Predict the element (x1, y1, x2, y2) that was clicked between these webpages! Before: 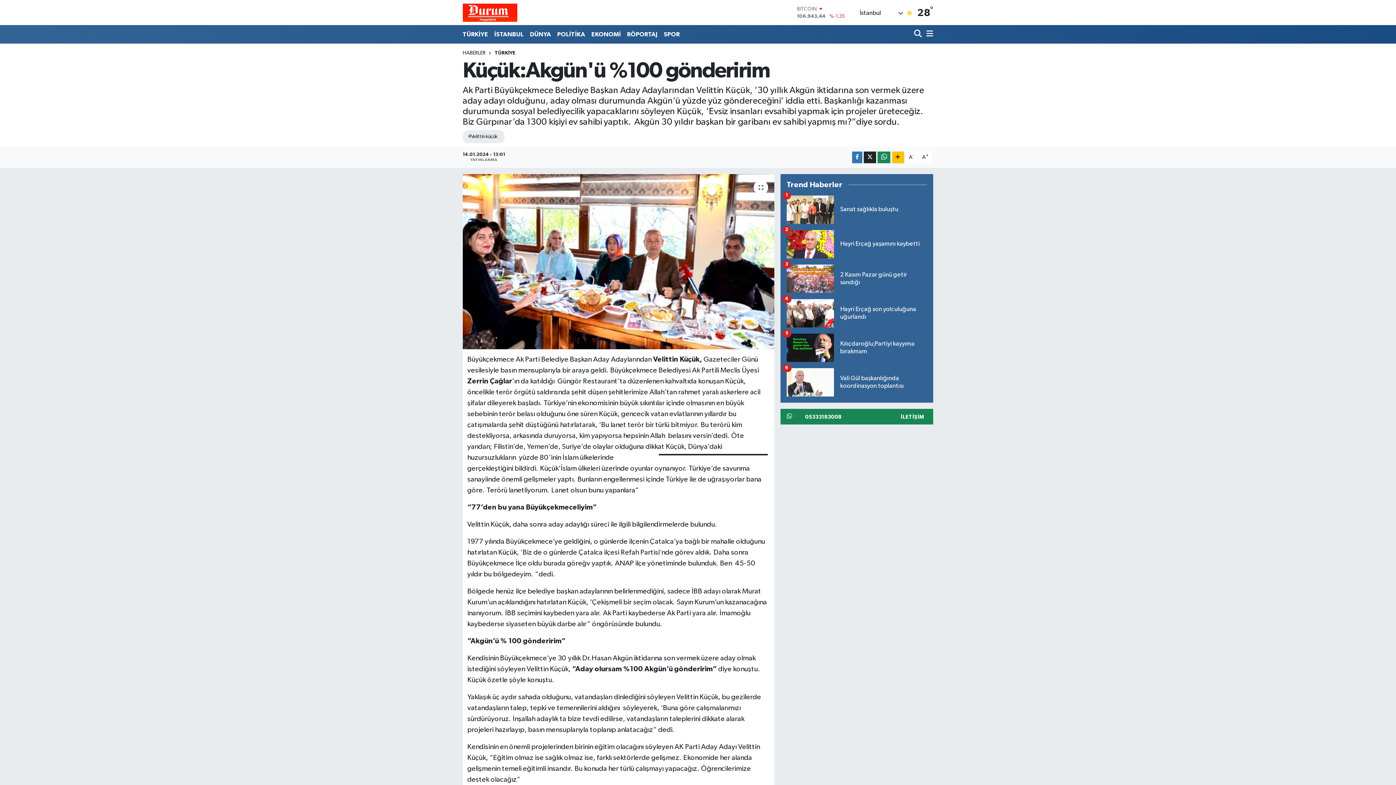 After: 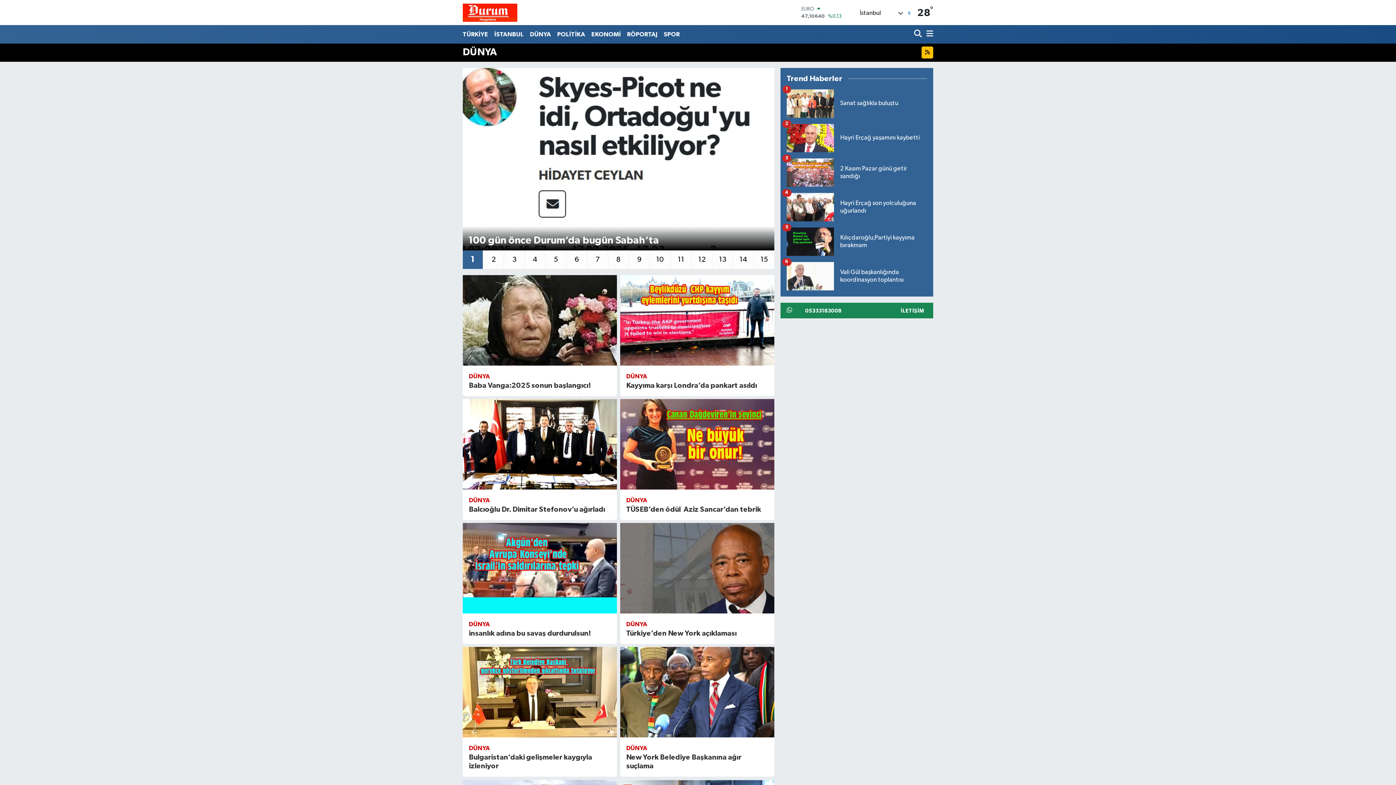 Action: bbox: (527, 26, 554, 41) label: DÜNYA